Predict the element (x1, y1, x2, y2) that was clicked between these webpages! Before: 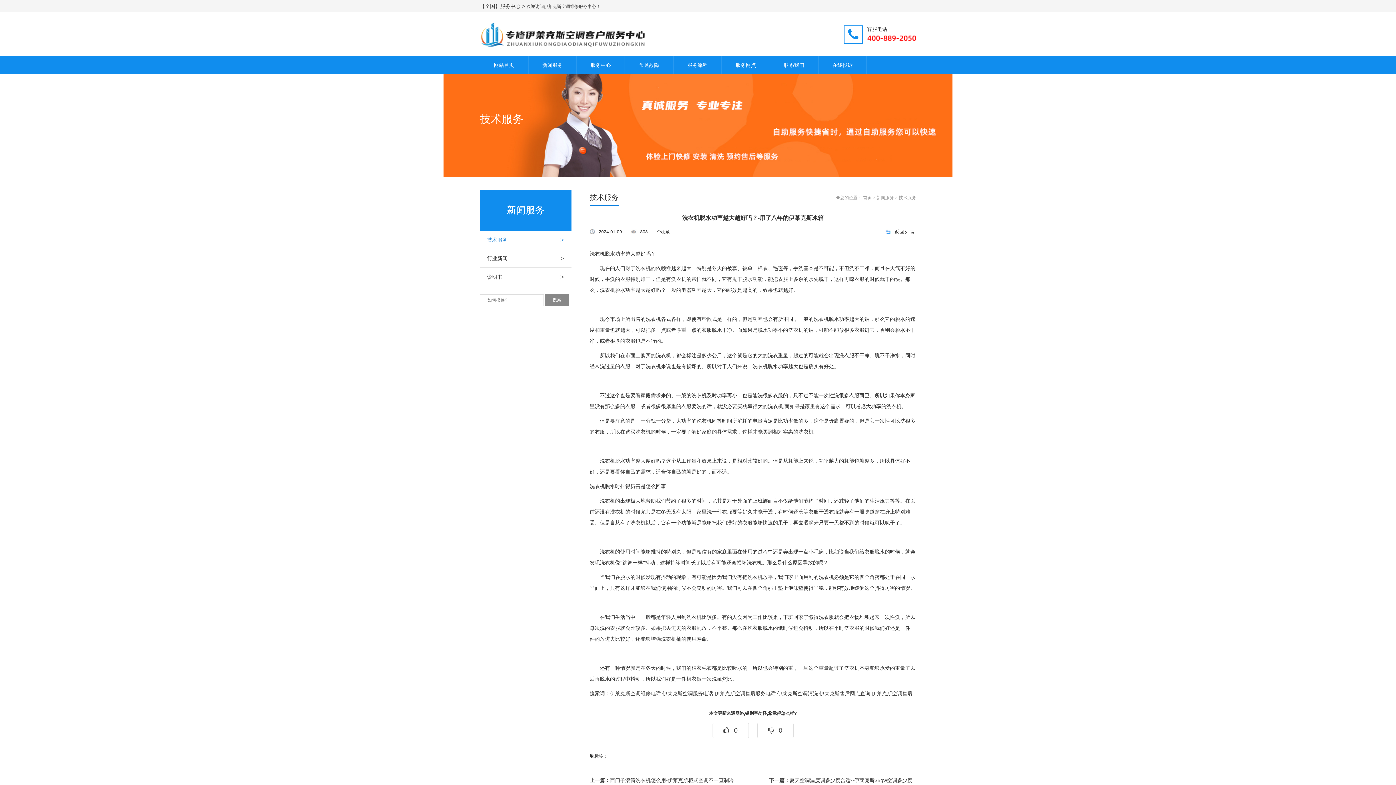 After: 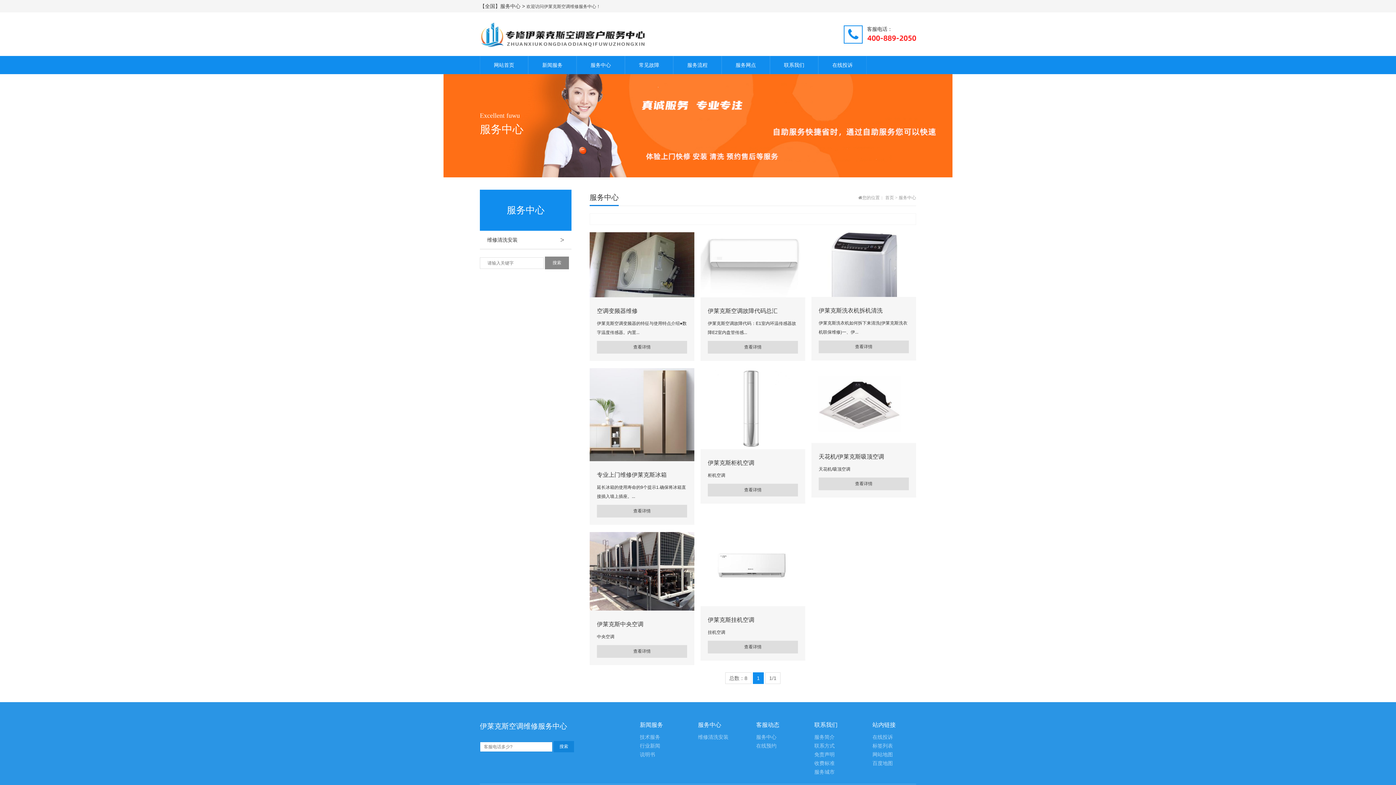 Action: label: 服务中心 bbox: (577, 56, 624, 74)